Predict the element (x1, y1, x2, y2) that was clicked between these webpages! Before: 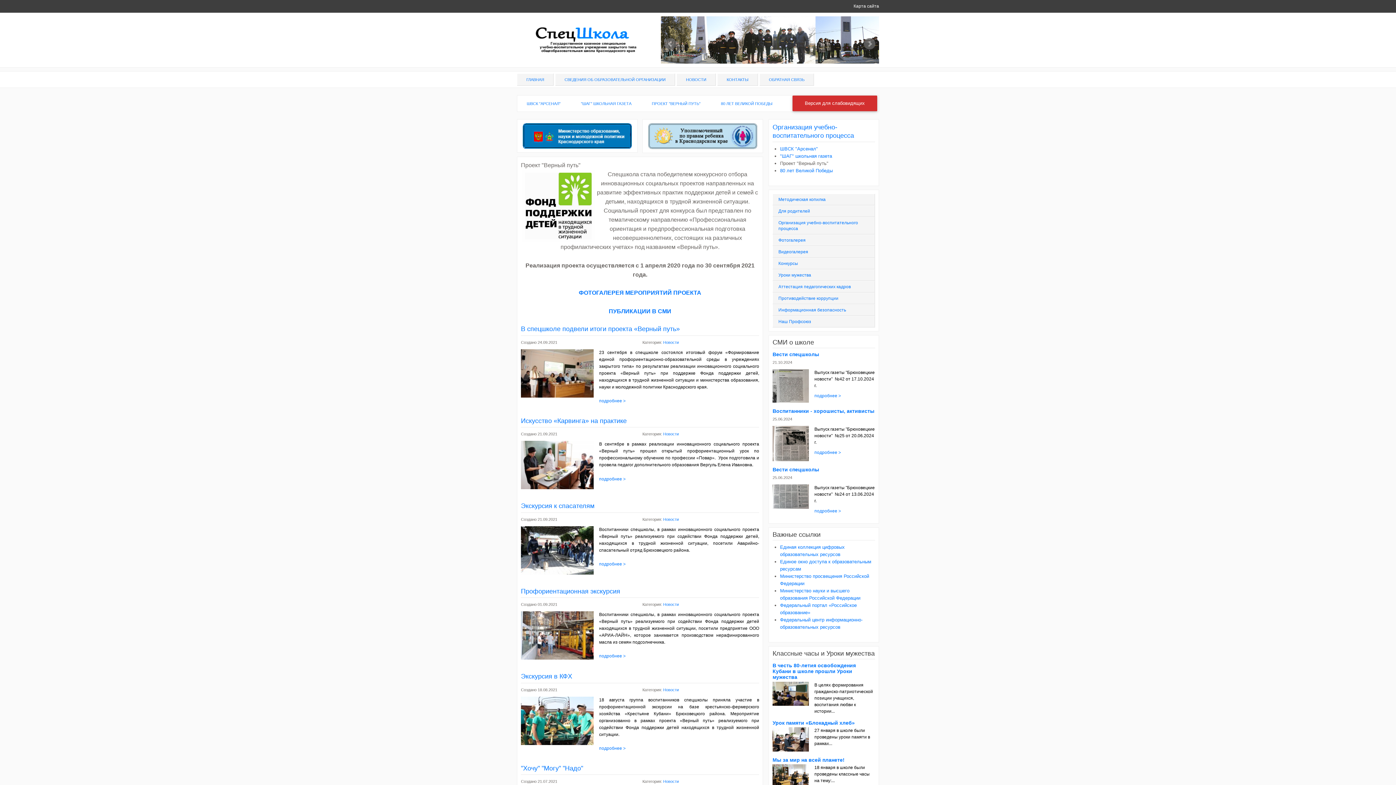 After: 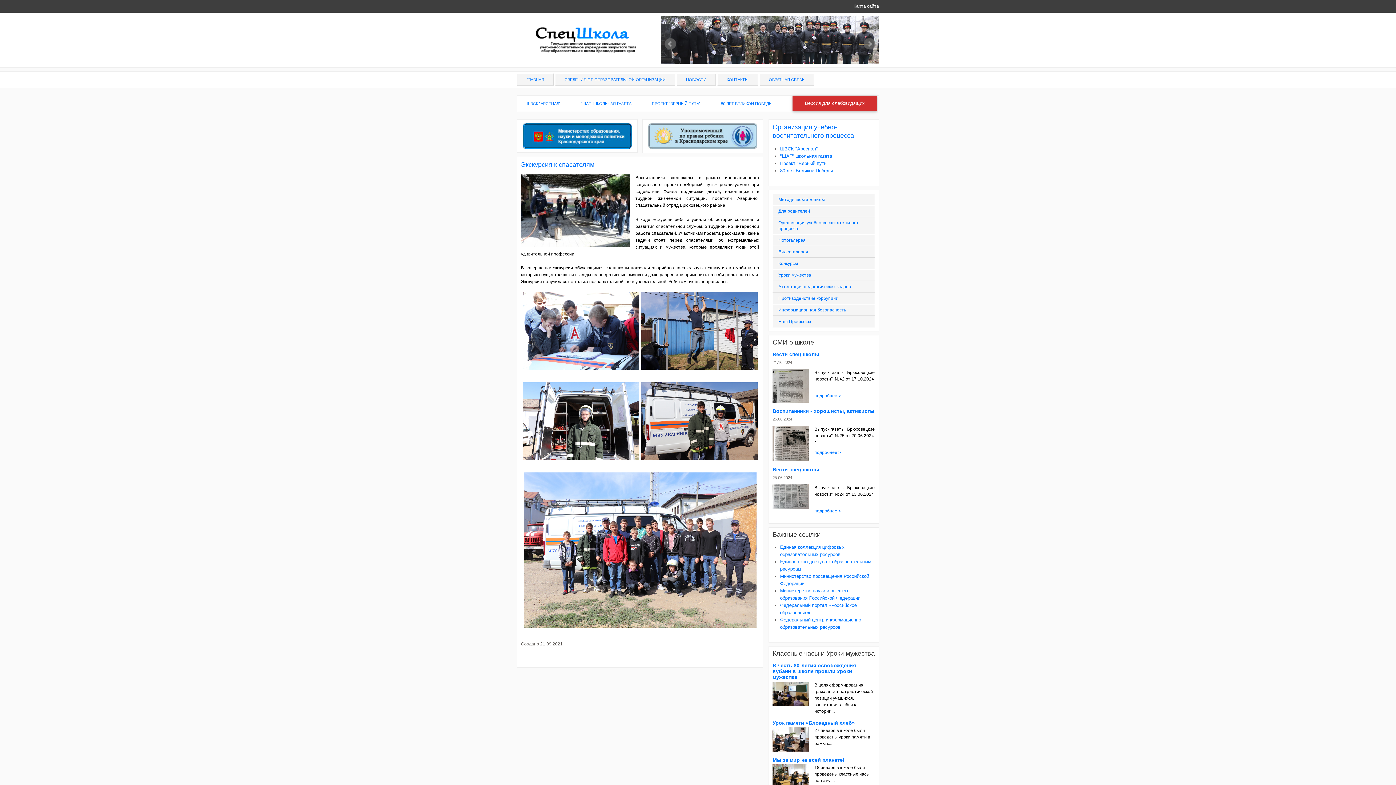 Action: bbox: (521, 502, 594, 509) label: Экскурсия к спасателям